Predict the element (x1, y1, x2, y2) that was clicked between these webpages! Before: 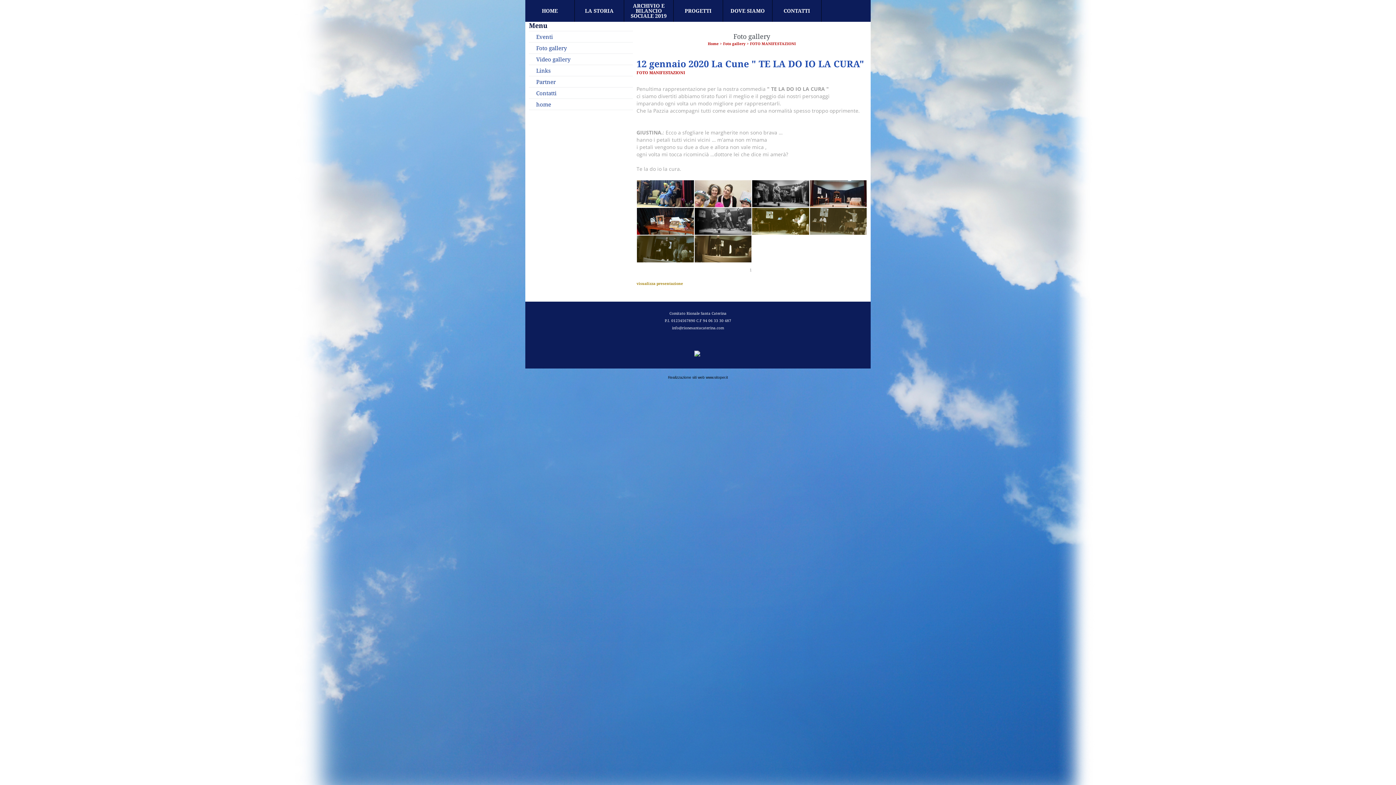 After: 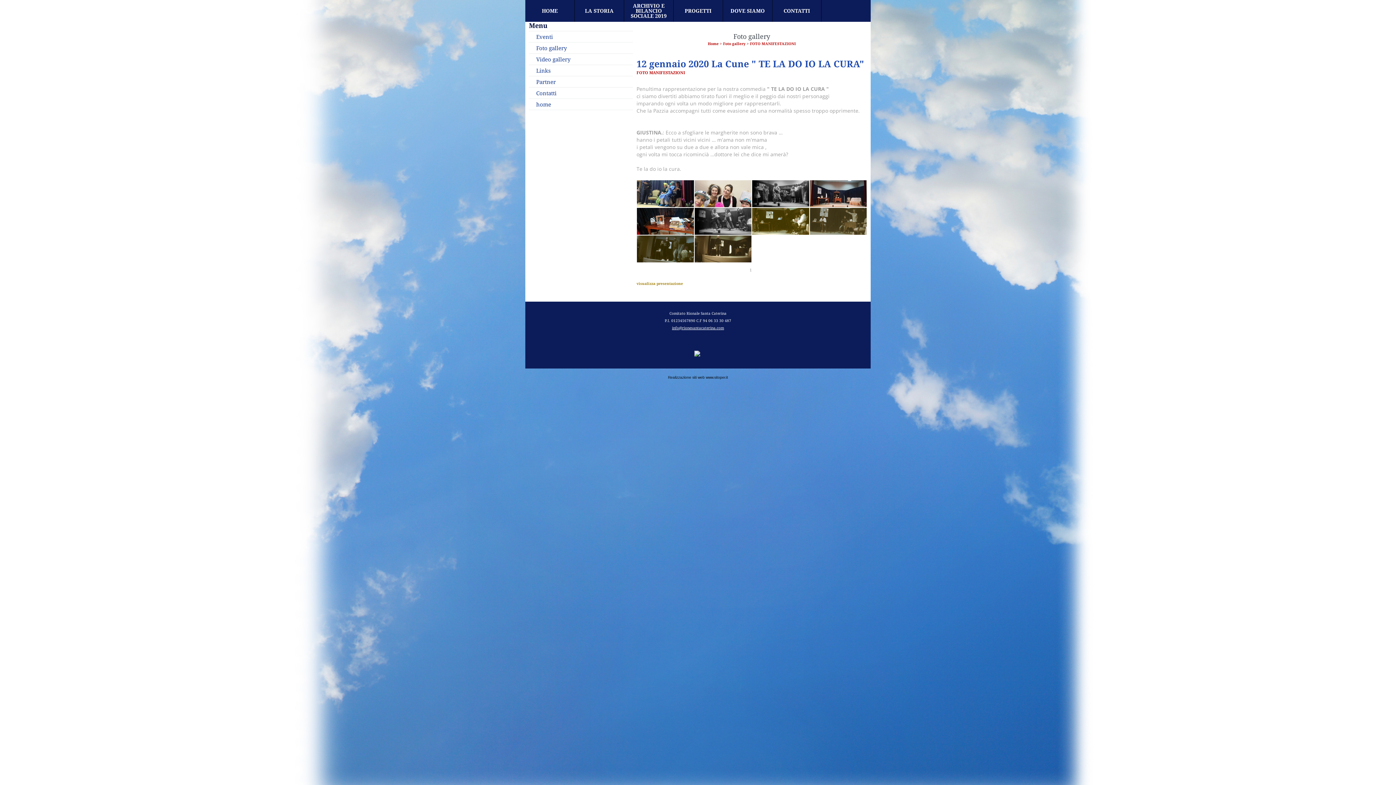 Action: bbox: (672, 325, 724, 330) label: info@rionesantacaterina.com